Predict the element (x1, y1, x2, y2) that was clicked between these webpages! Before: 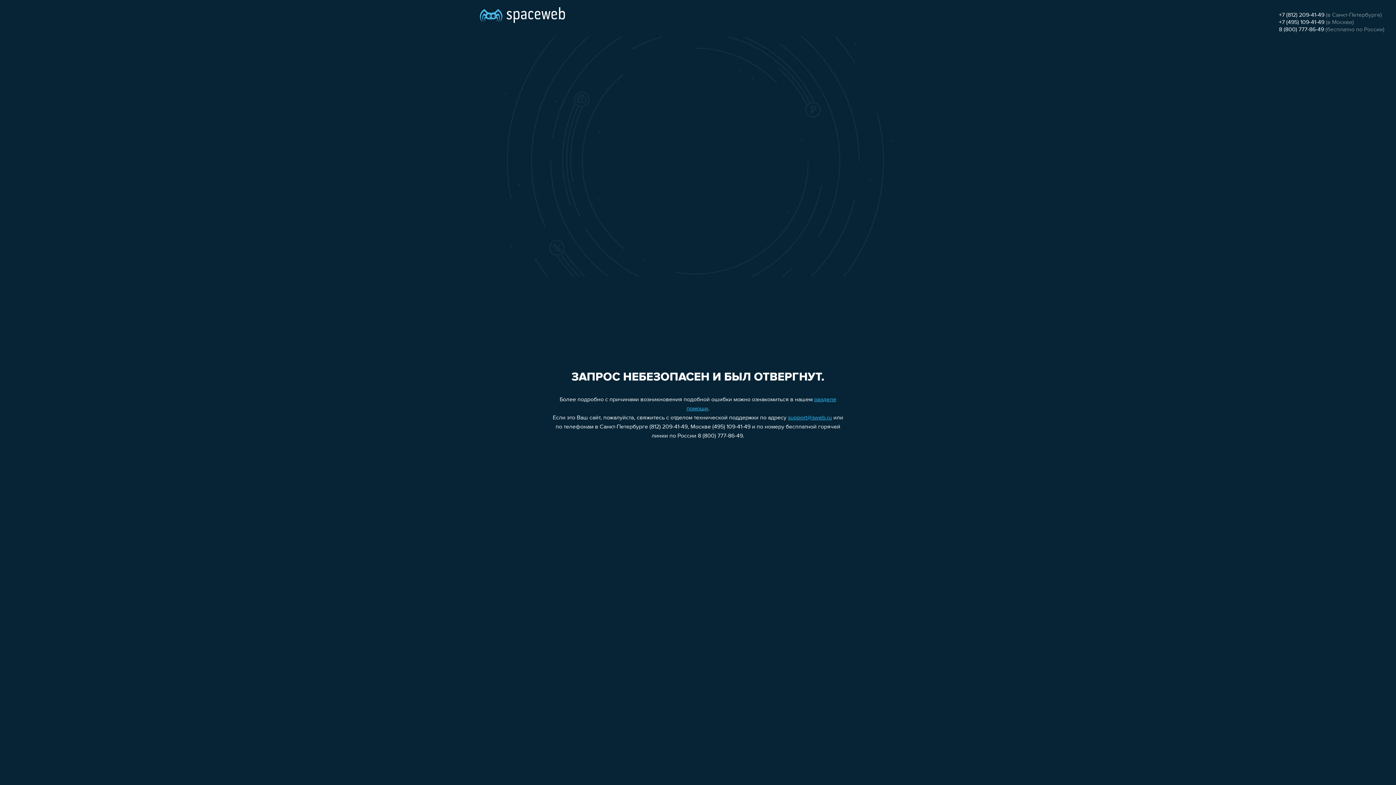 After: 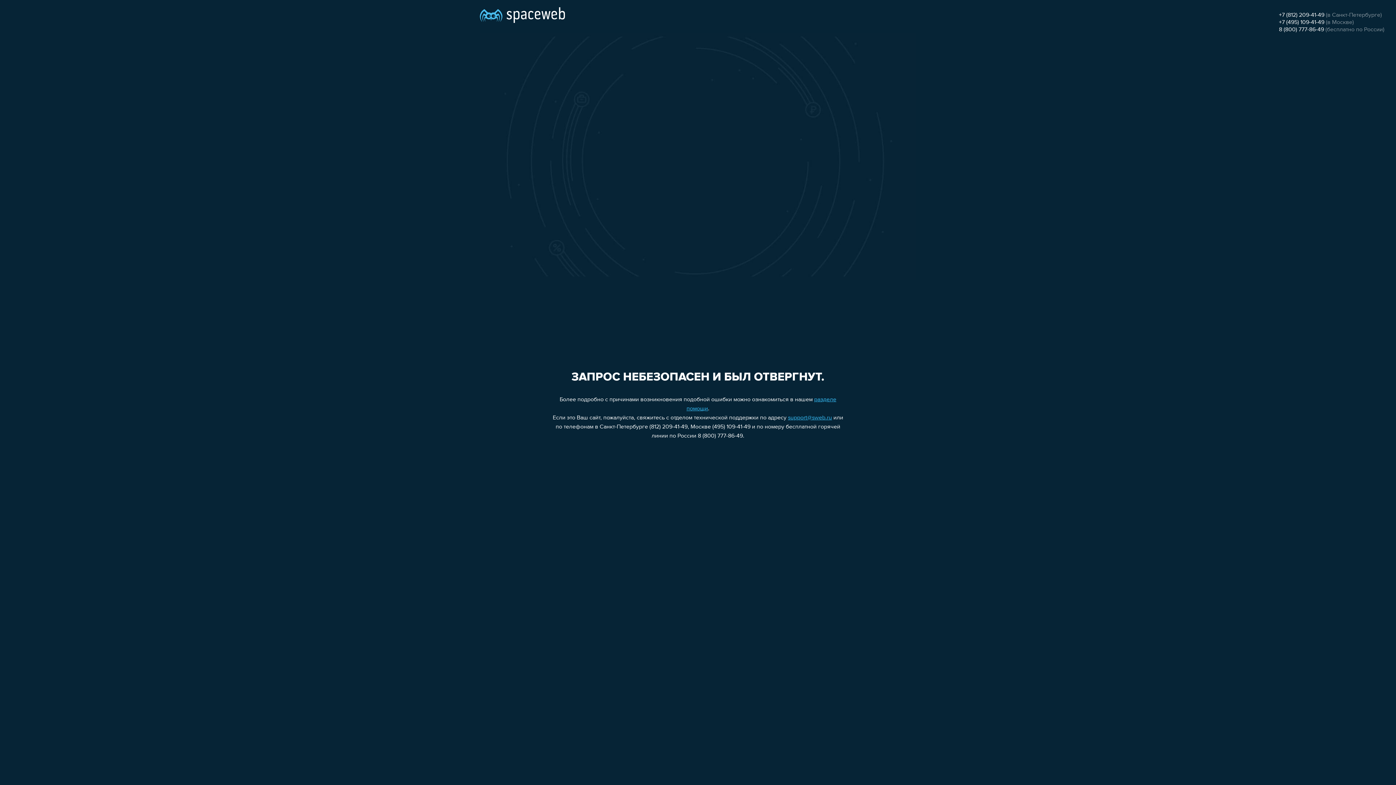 Action: bbox: (1279, 26, 1324, 32) label: 8 (800) 777-86-49